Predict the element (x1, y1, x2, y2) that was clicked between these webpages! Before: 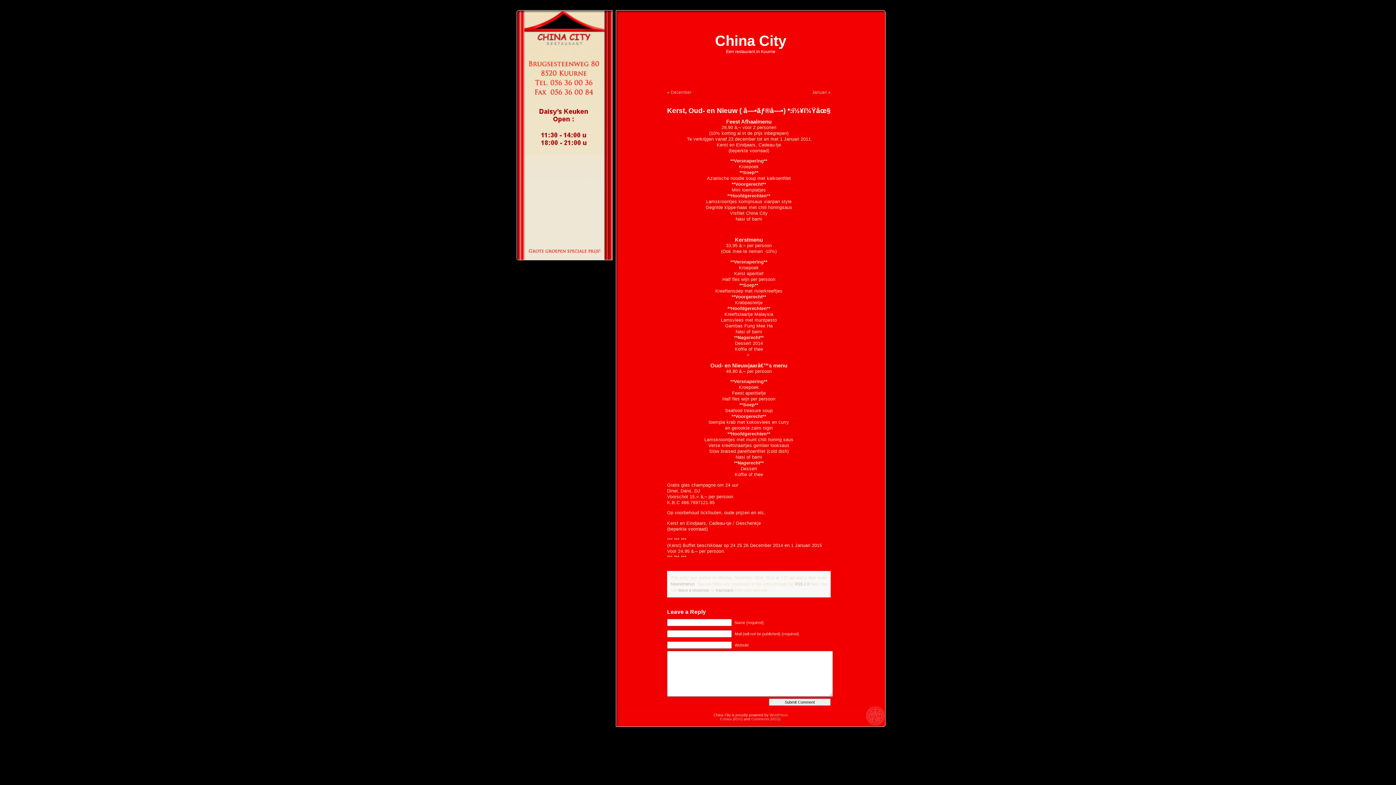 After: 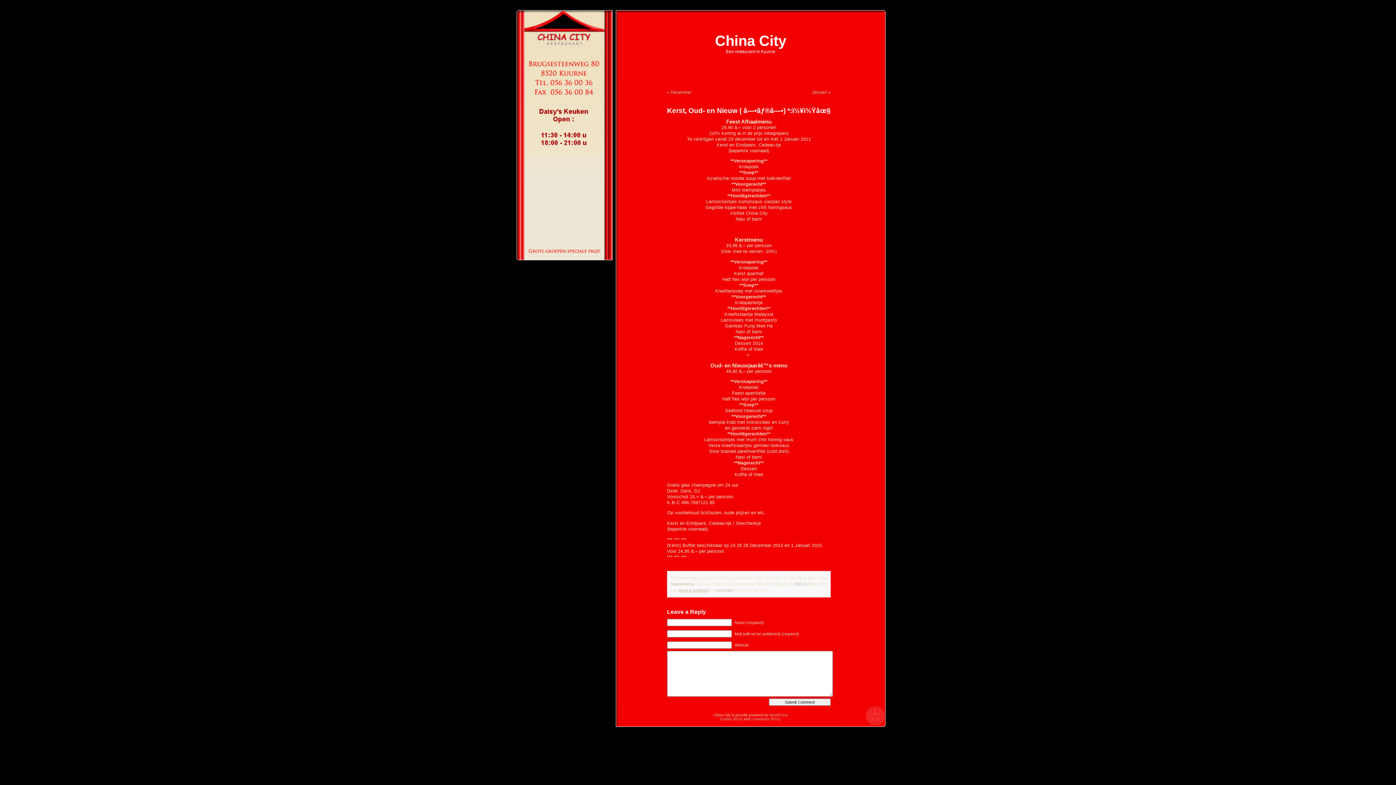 Action: bbox: (678, 588, 709, 592) label: leave a response